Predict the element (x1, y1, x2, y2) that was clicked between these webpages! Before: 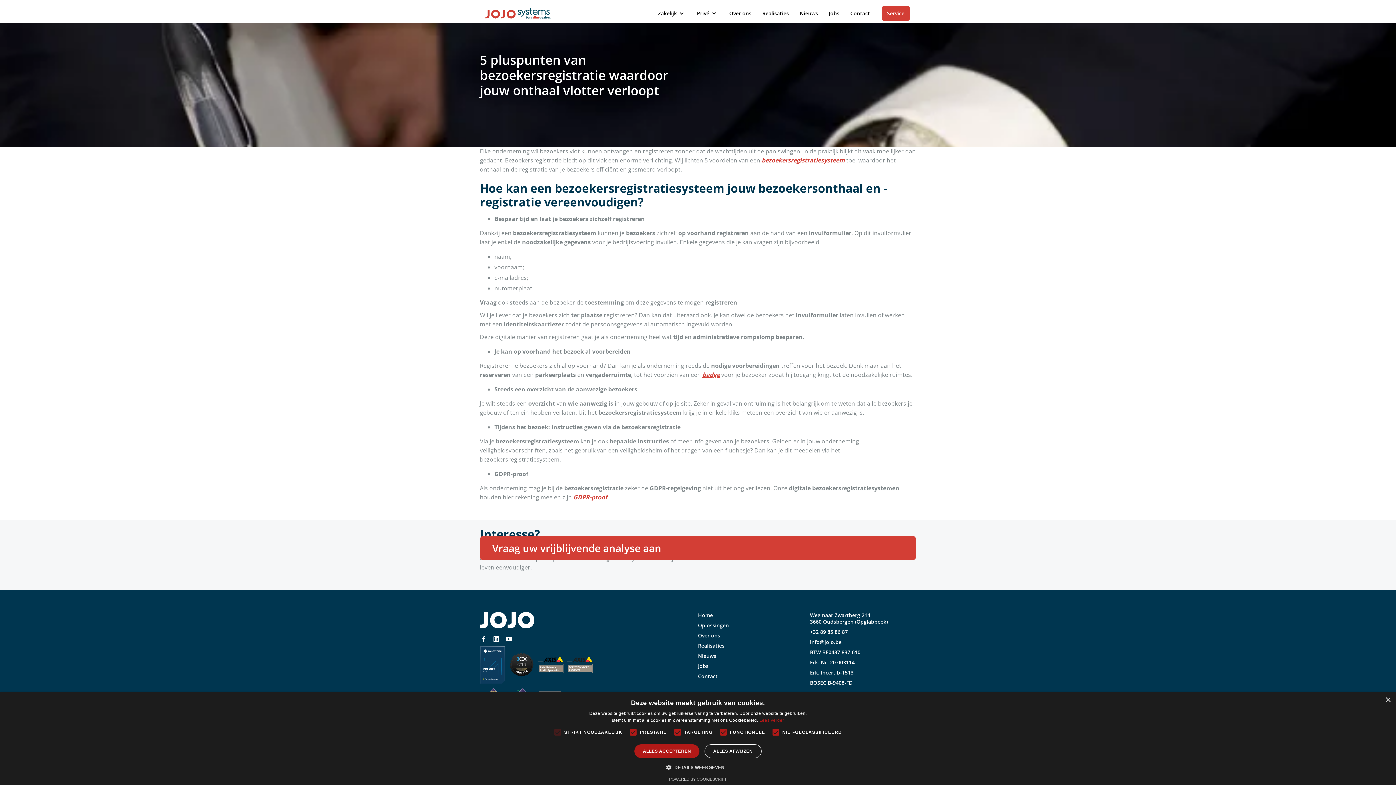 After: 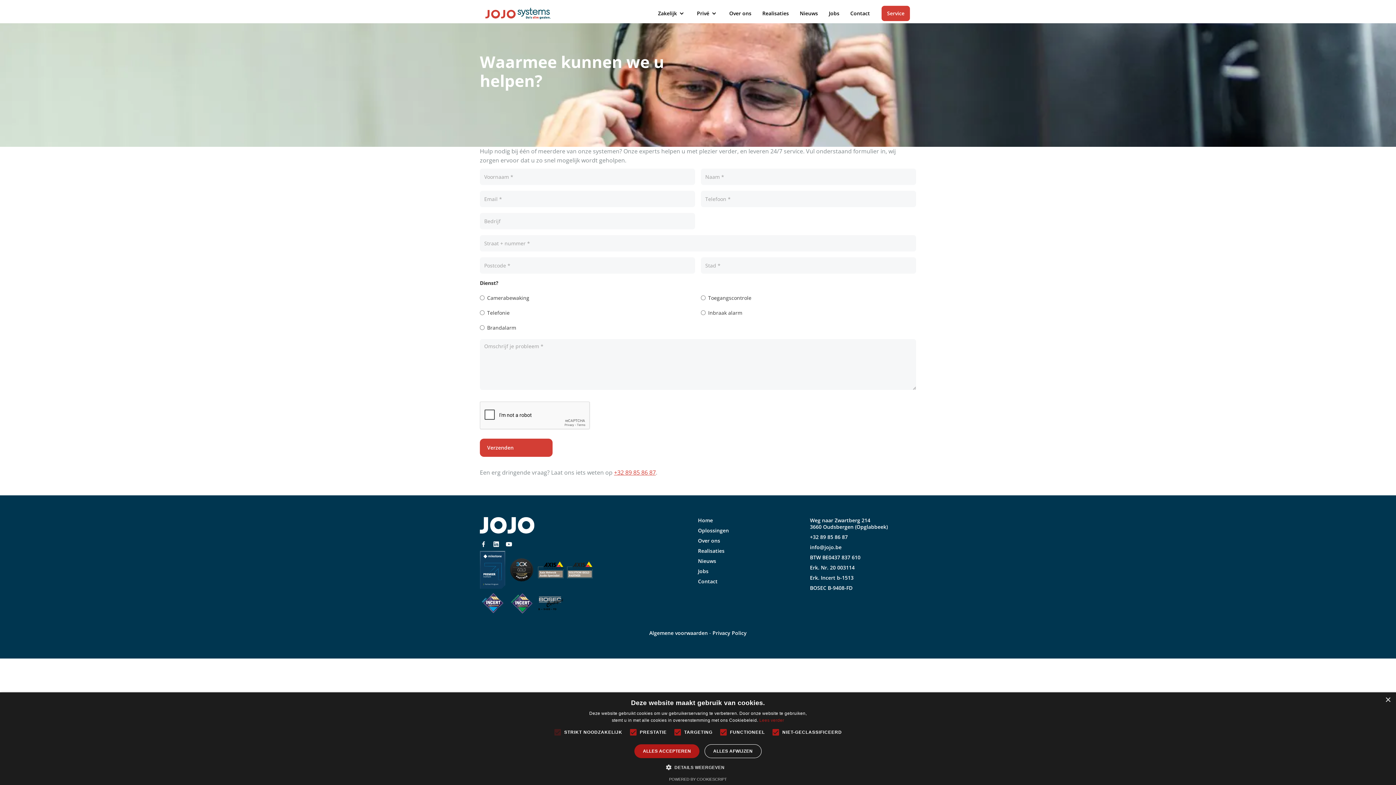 Action: label: Service bbox: (881, 5, 910, 21)